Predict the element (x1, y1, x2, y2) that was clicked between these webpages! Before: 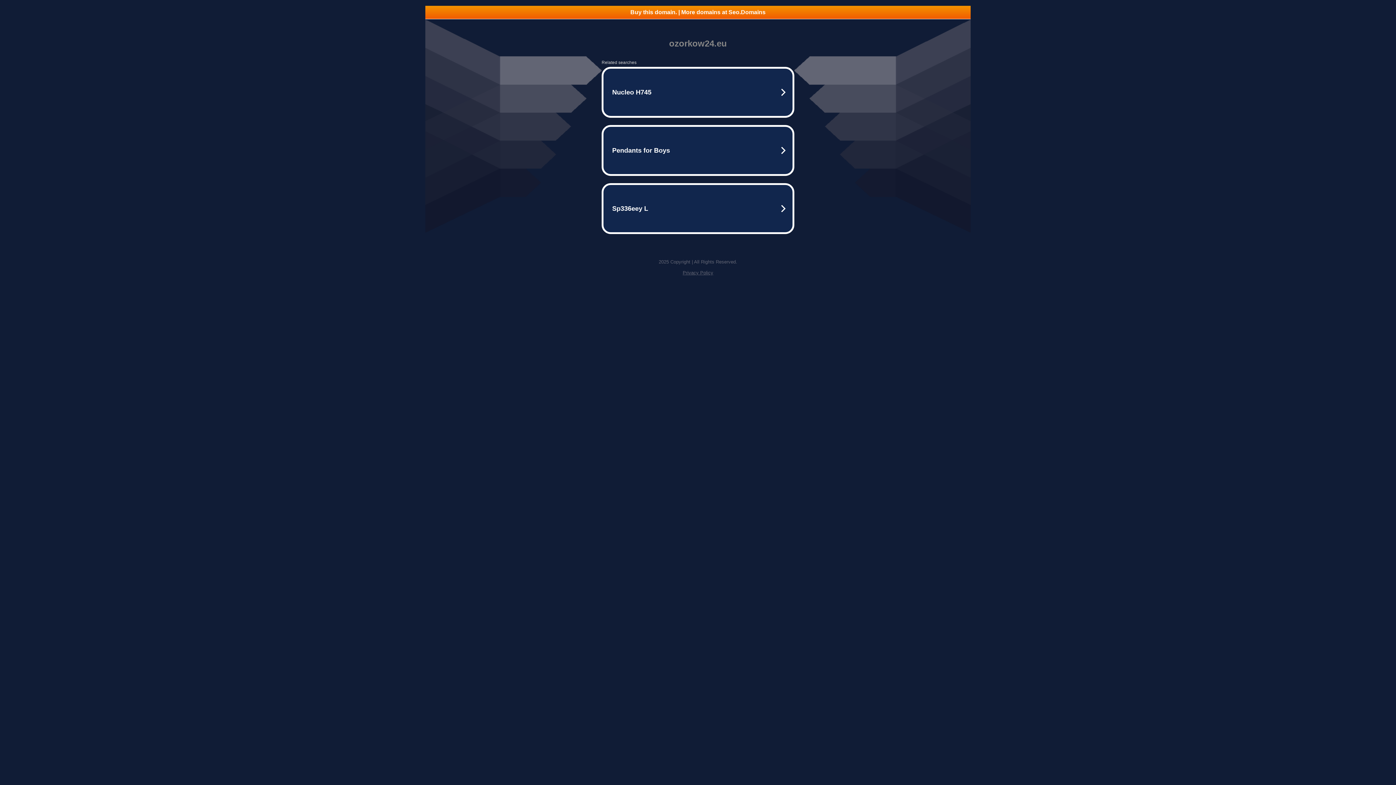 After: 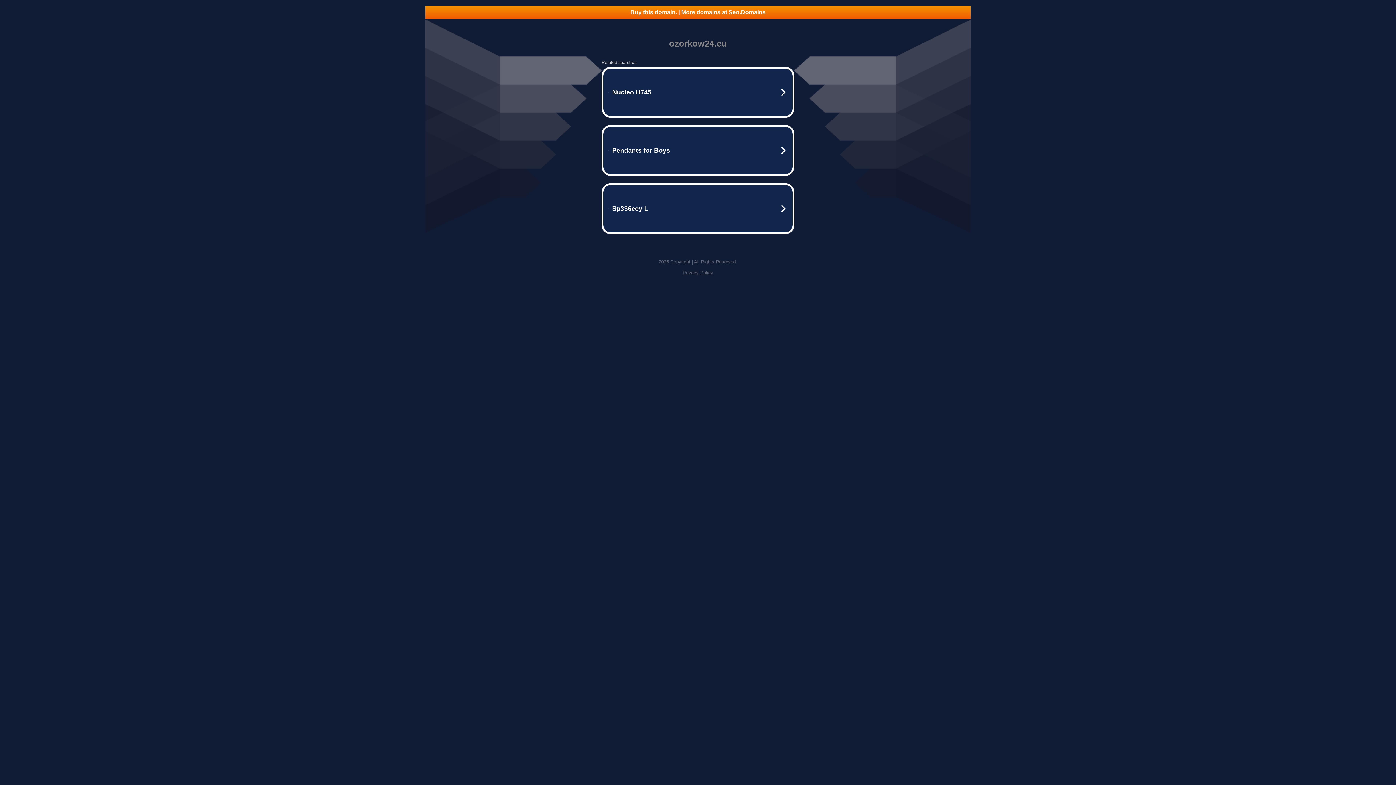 Action: bbox: (425, 5, 970, 18) label: Buy this domain. | More domains at Seo.Domains